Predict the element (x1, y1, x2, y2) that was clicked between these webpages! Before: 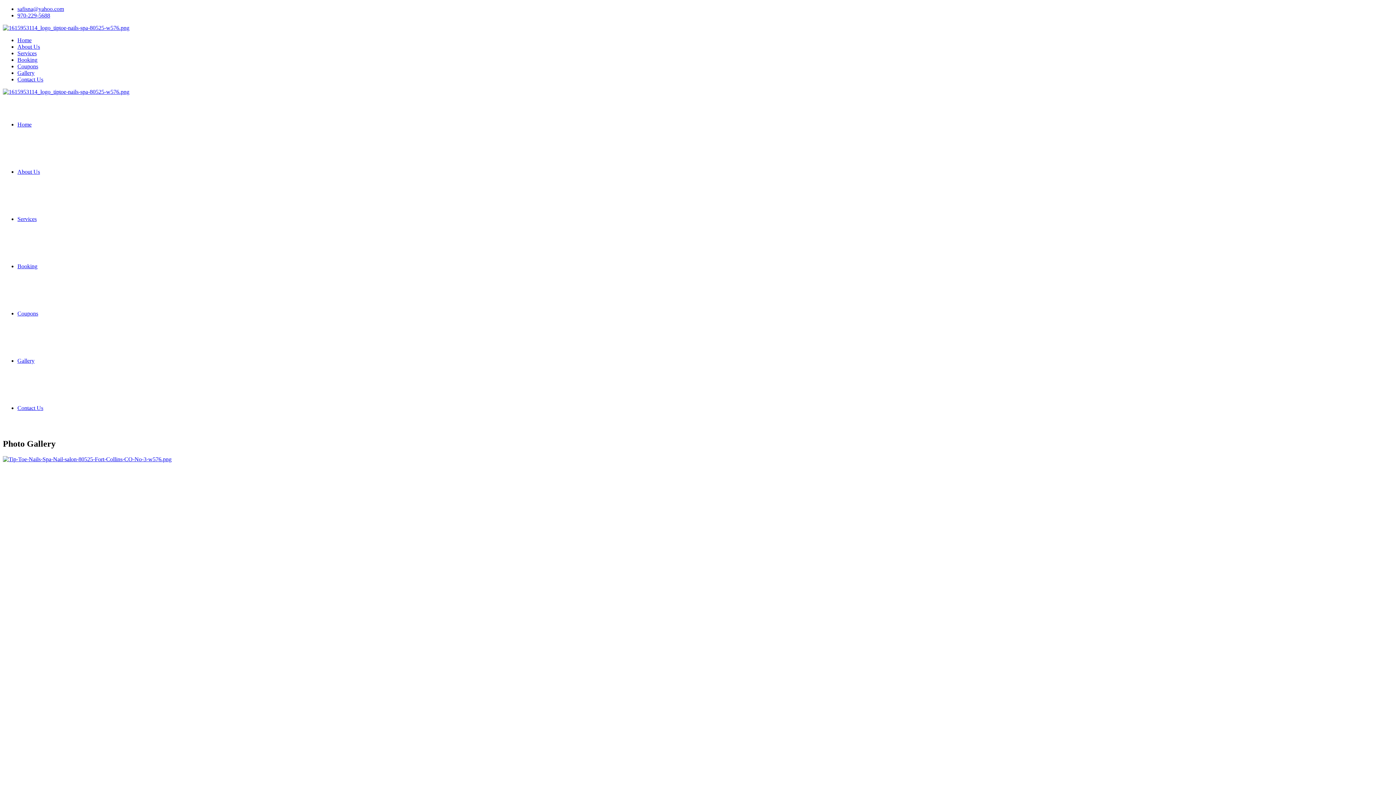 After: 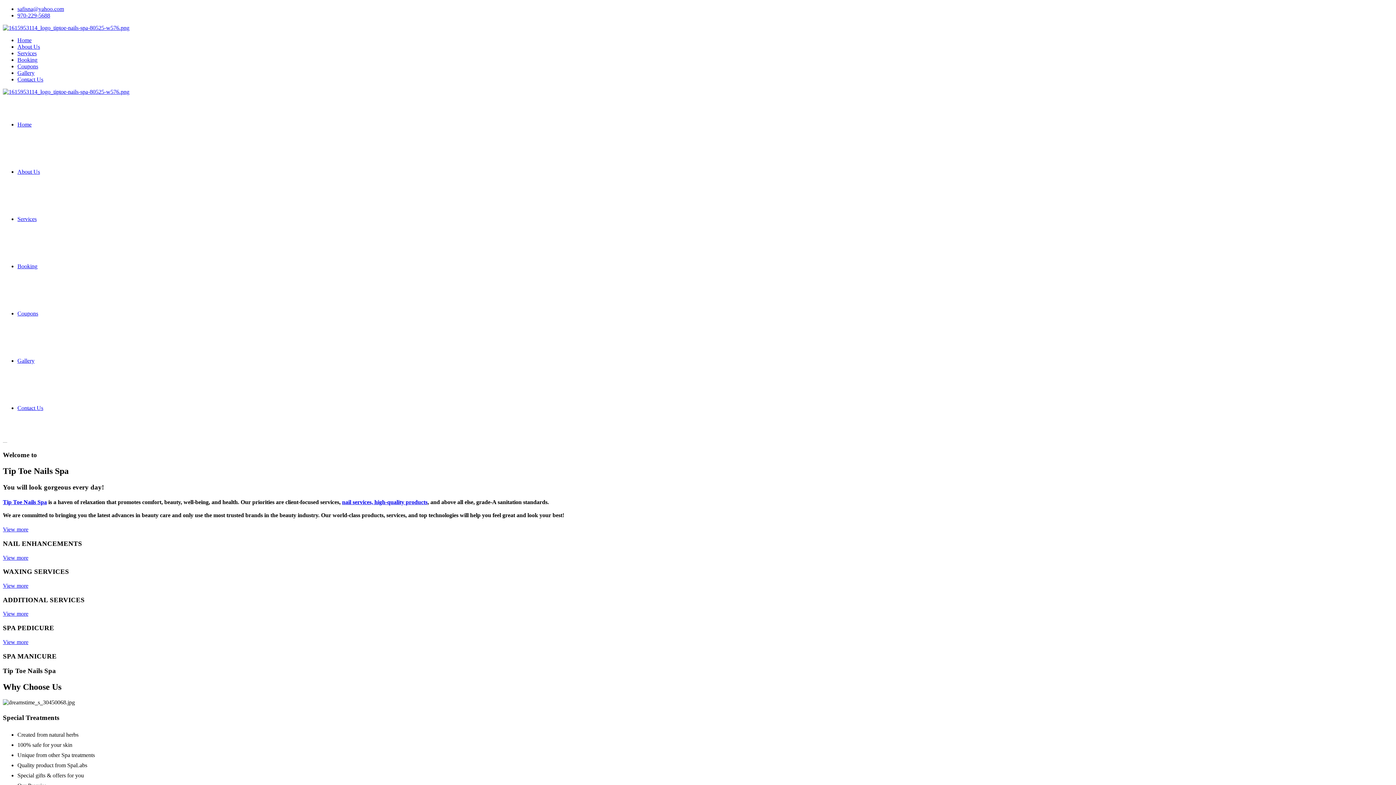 Action: bbox: (17, 37, 31, 43) label: Home